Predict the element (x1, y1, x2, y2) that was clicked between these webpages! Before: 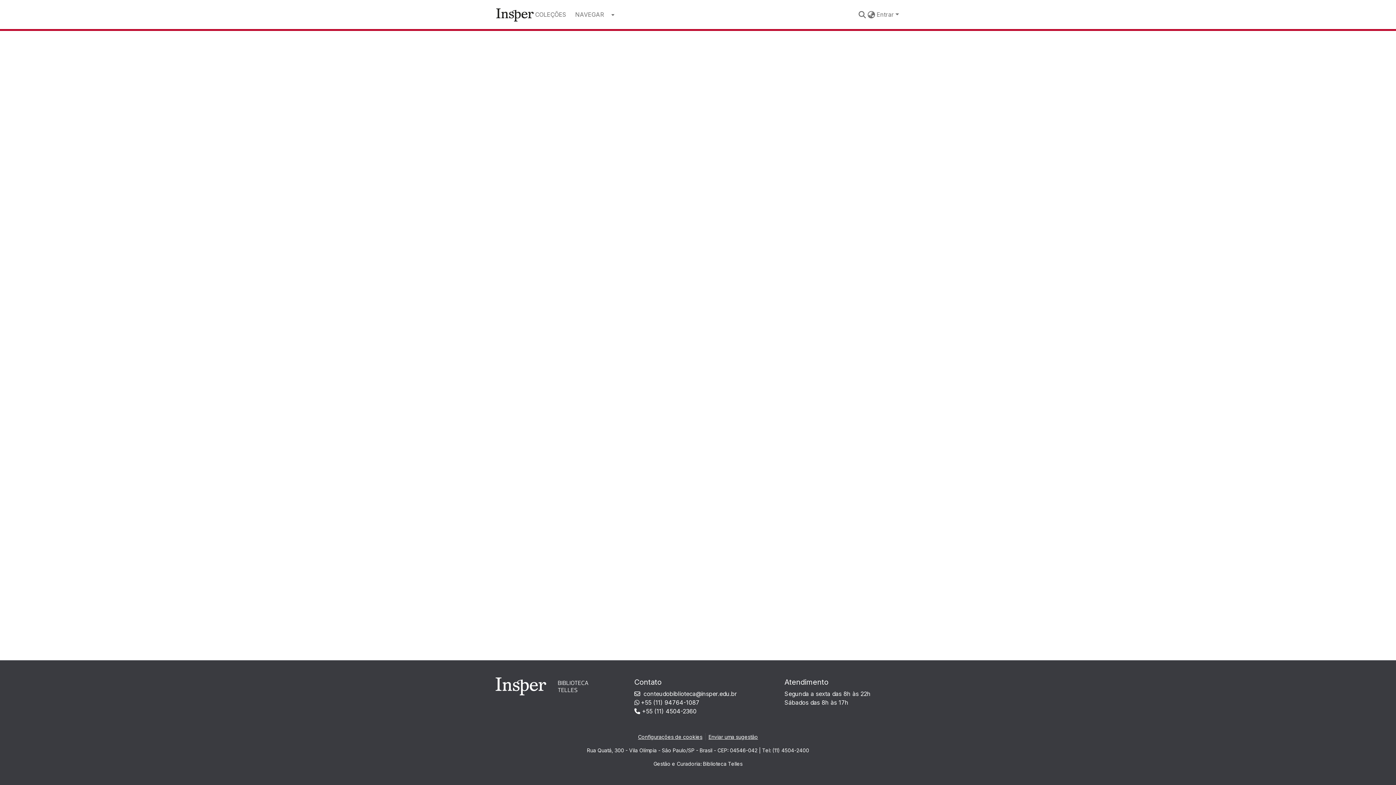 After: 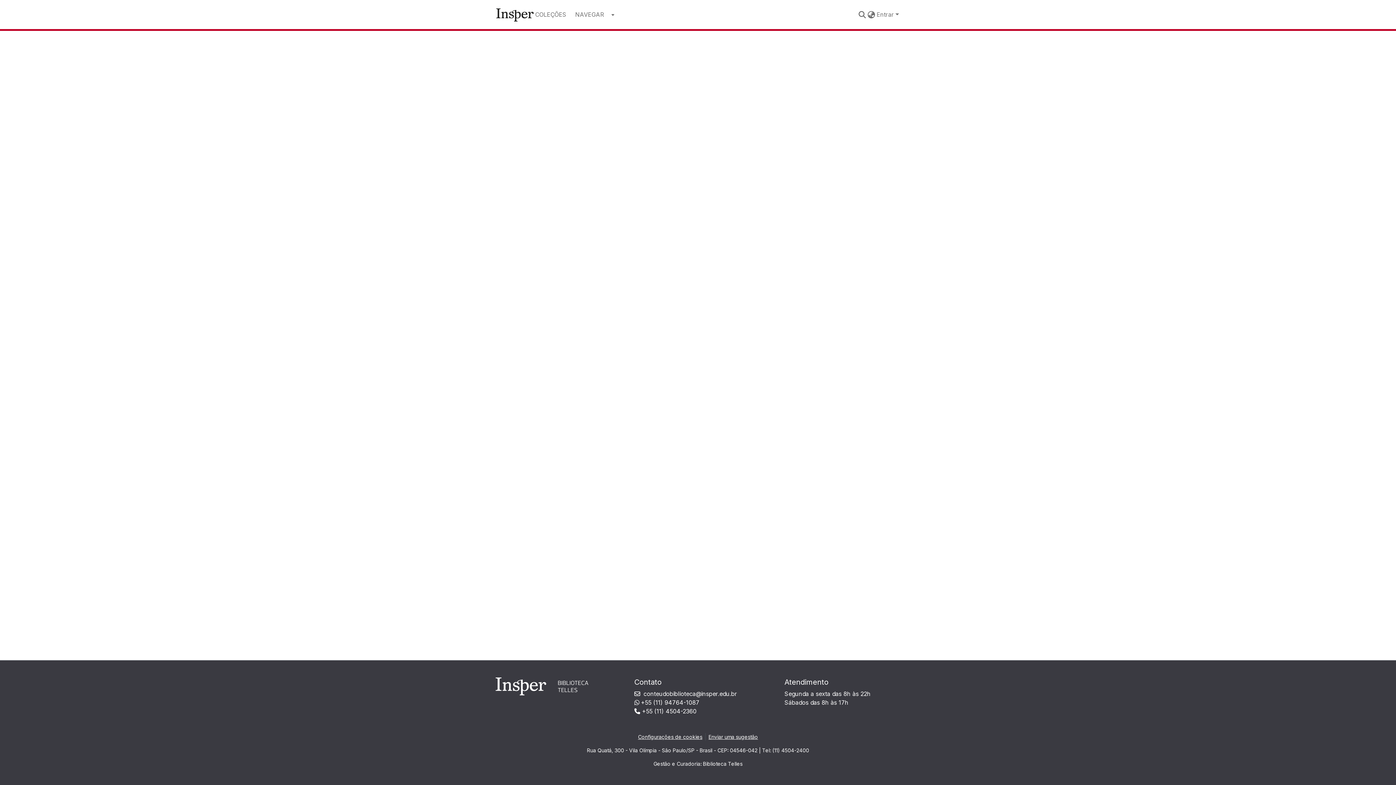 Action: bbox: (634, 690, 737, 697) label:  conteudobiblioteca@insper.edu.br